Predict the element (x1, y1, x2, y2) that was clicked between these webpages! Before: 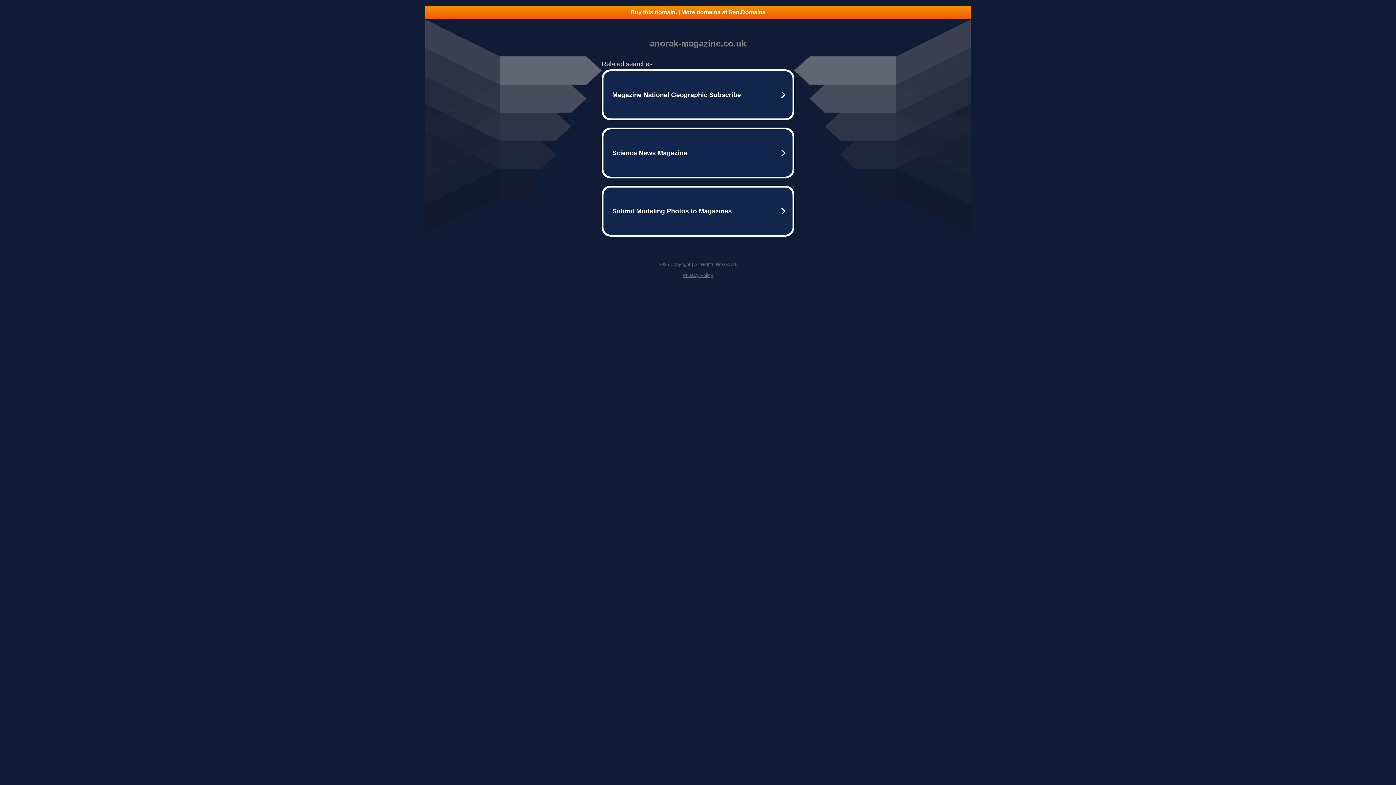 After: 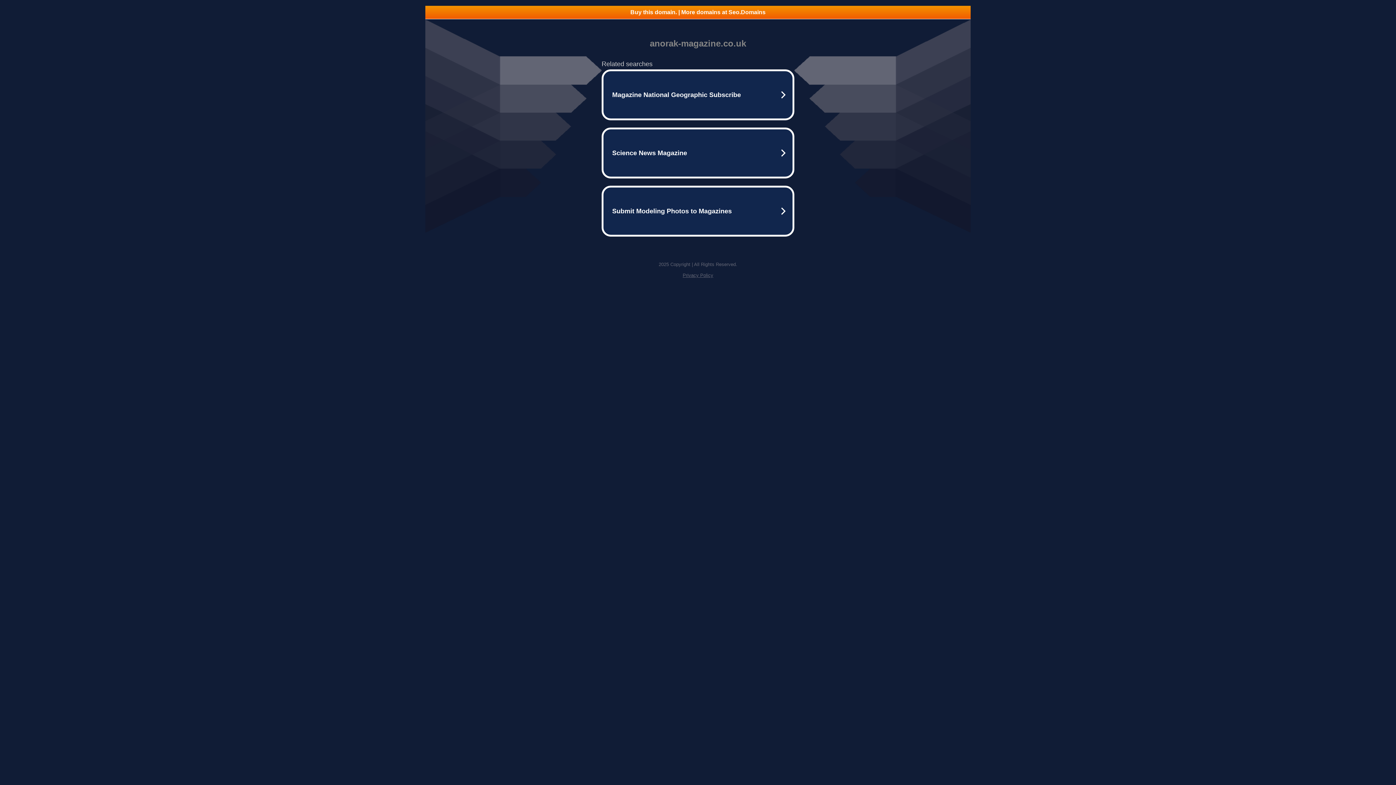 Action: bbox: (682, 272, 713, 278) label: Privacy Policy